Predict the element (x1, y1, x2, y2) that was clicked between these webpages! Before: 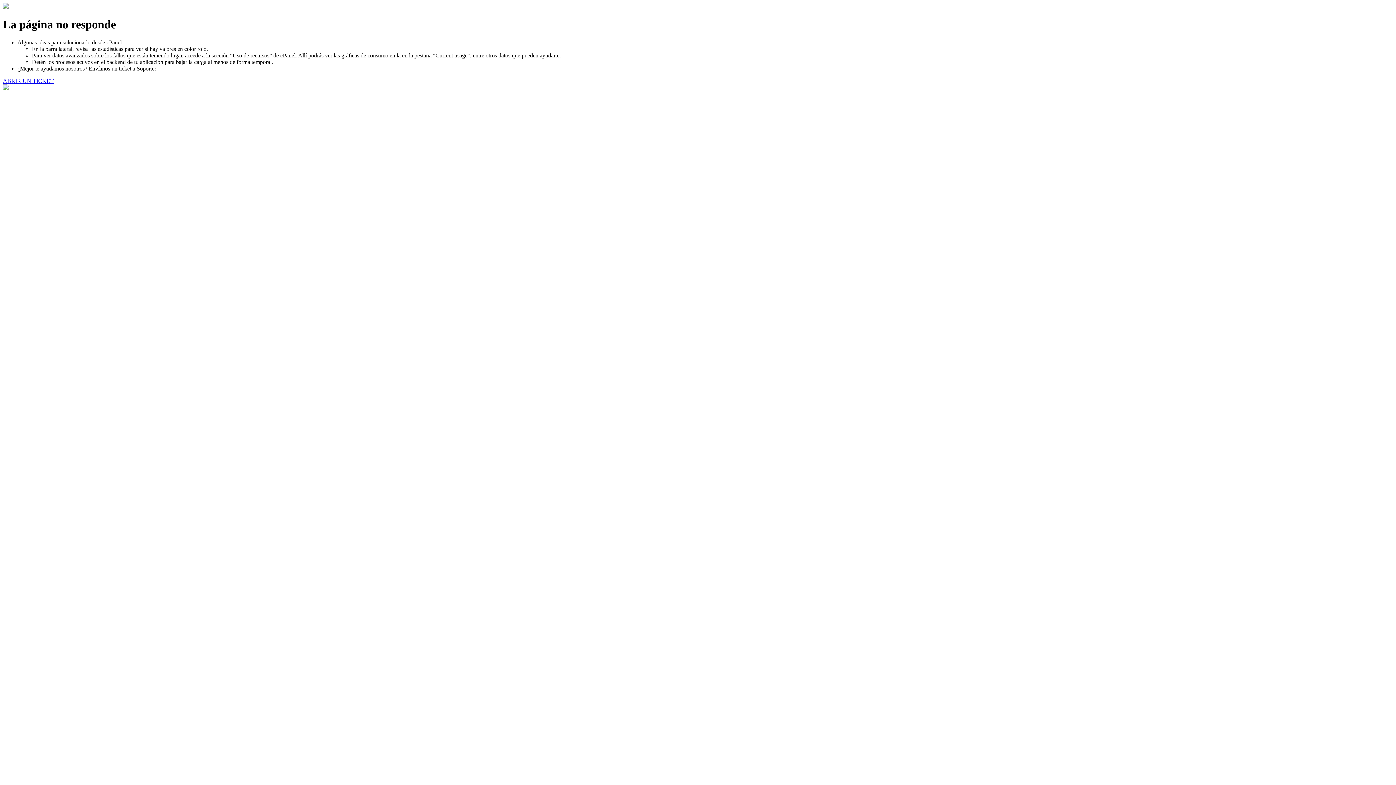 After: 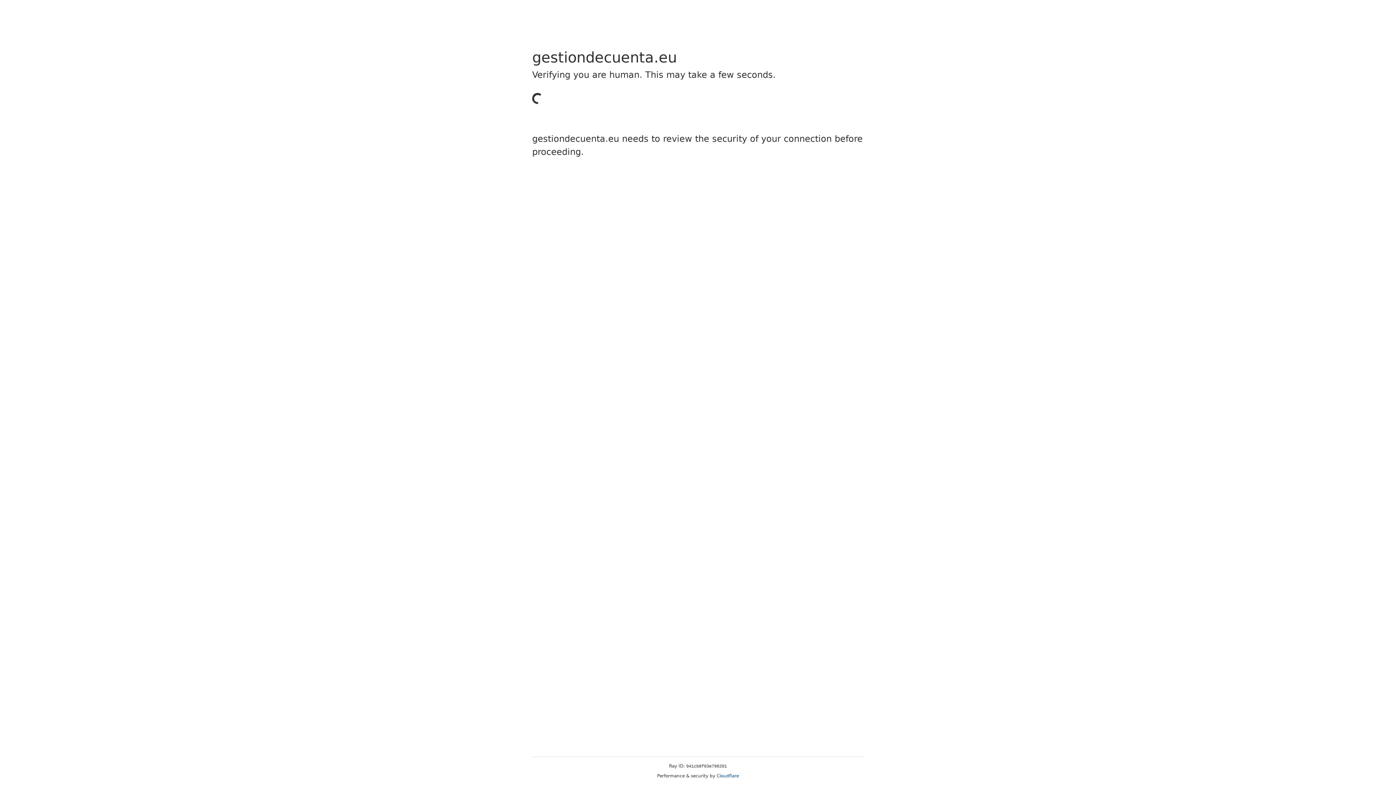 Action: bbox: (2, 77, 53, 83) label: ABRIR UN TICKET